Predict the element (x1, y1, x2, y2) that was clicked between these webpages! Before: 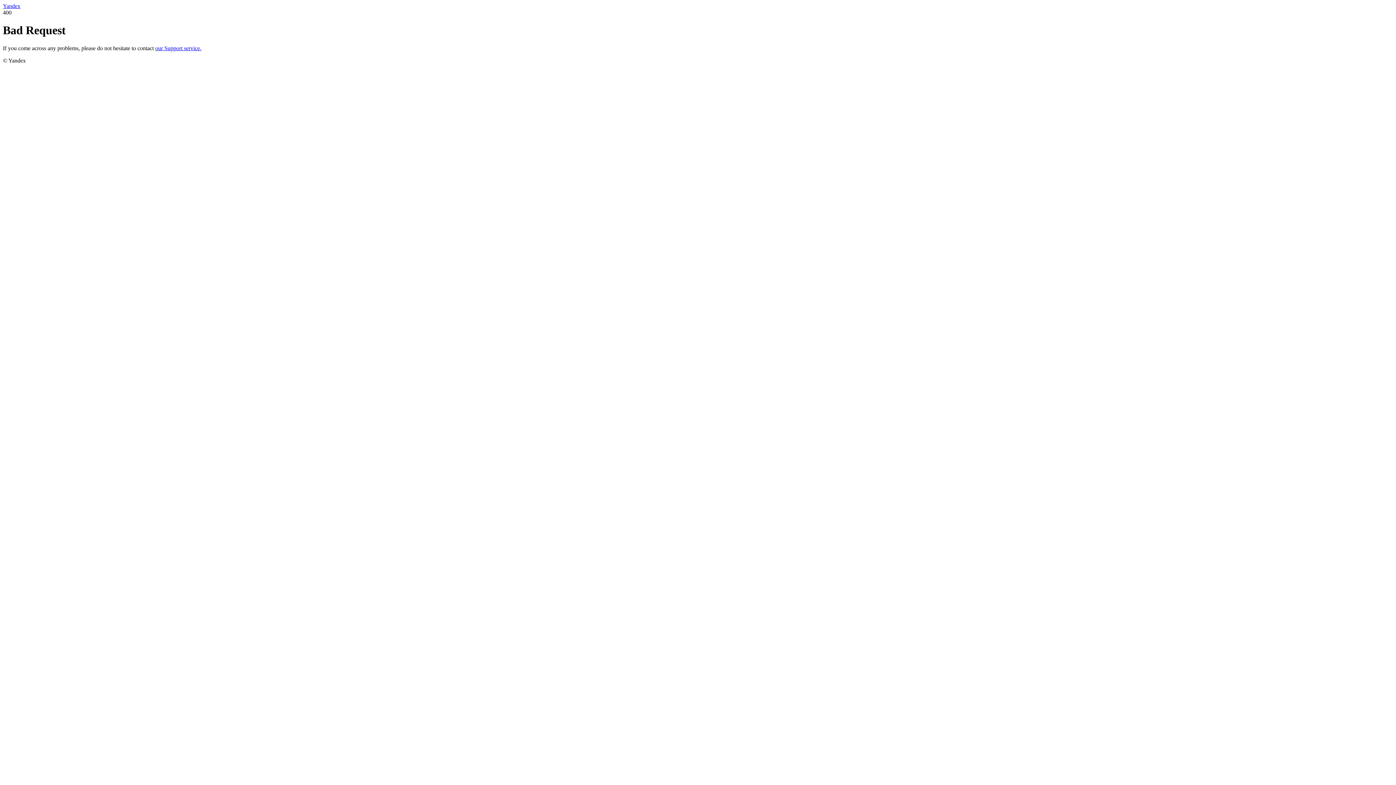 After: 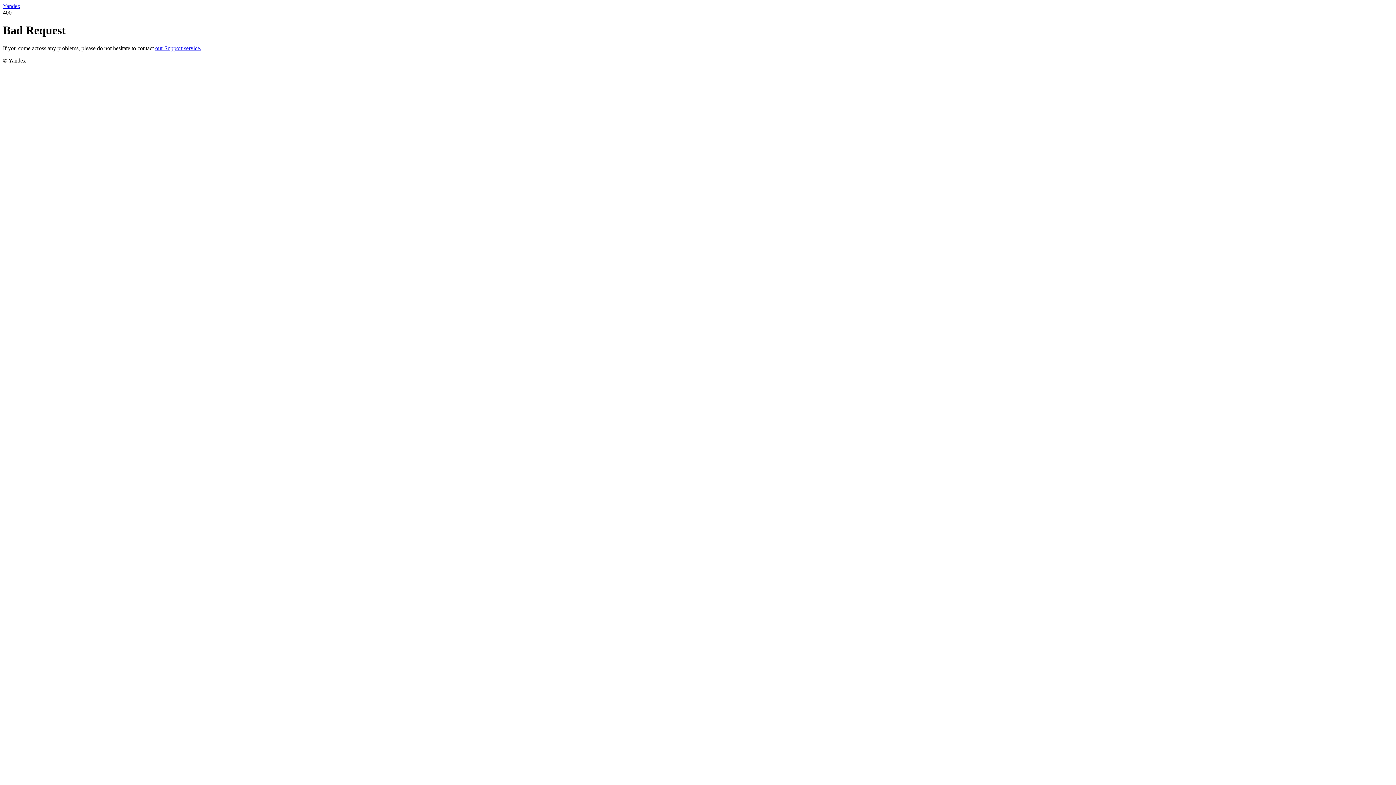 Action: bbox: (155, 45, 201, 51) label: our Support service.